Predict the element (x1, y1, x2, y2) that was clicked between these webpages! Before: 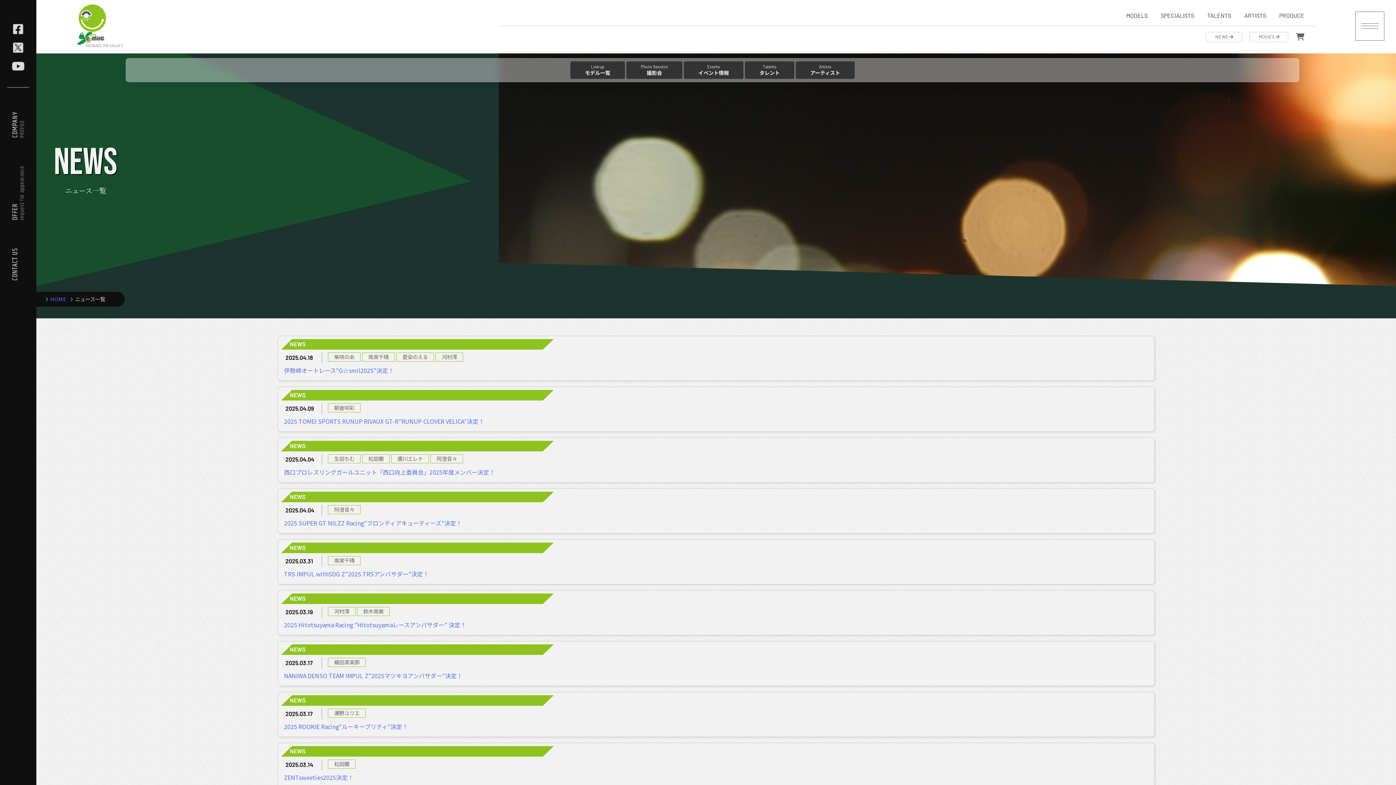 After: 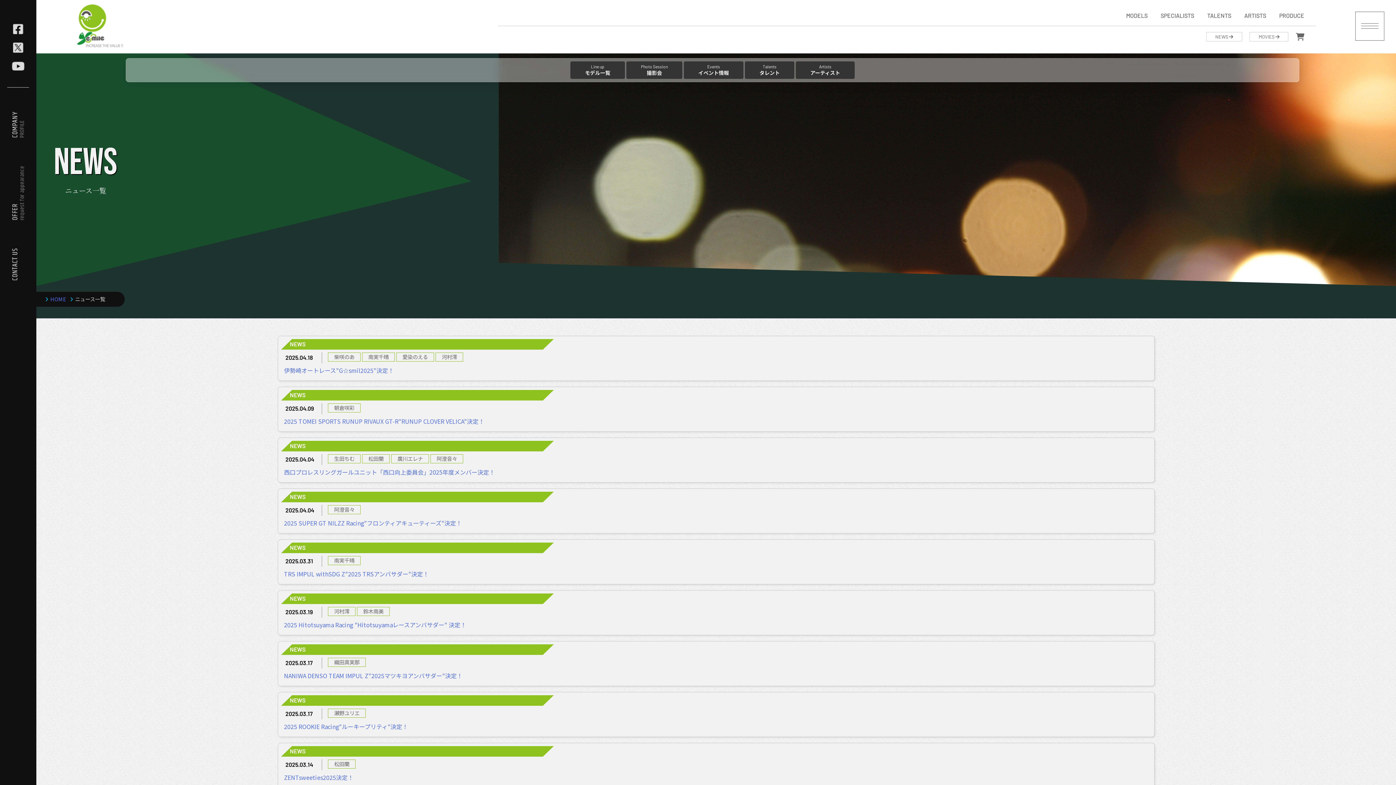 Action: label: NEWS  bbox: (1206, 32, 1242, 41)